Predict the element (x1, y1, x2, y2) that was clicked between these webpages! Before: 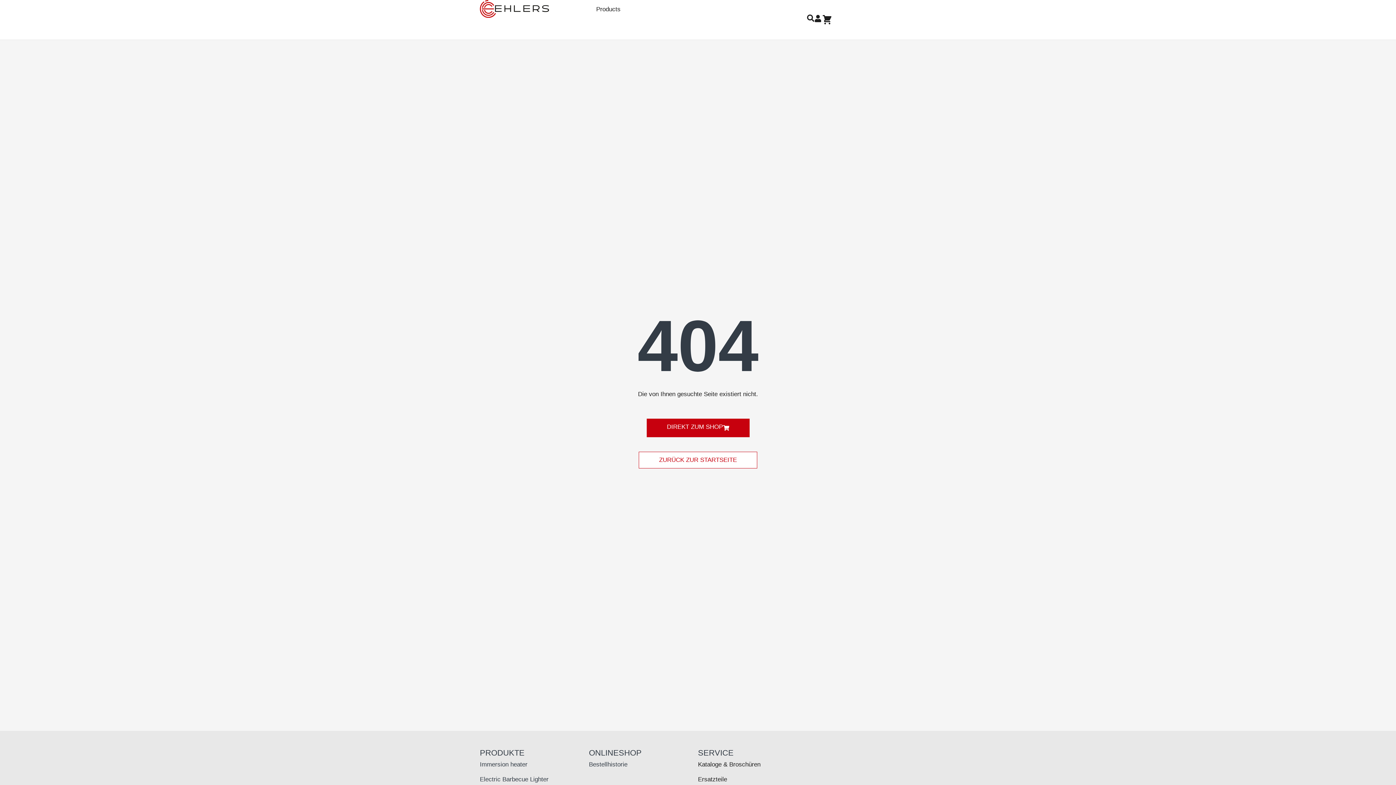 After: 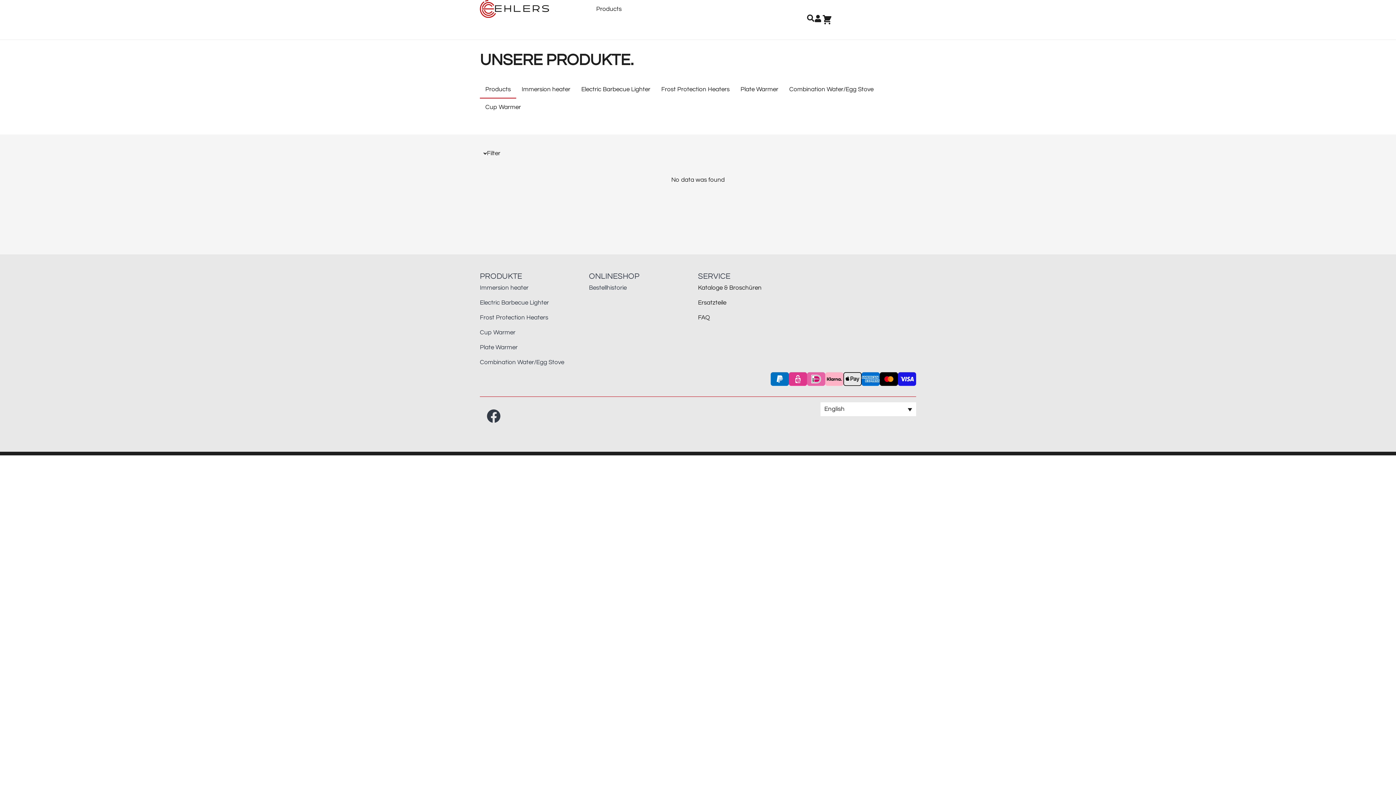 Action: label: Products bbox: (589, 0, 628, 18)